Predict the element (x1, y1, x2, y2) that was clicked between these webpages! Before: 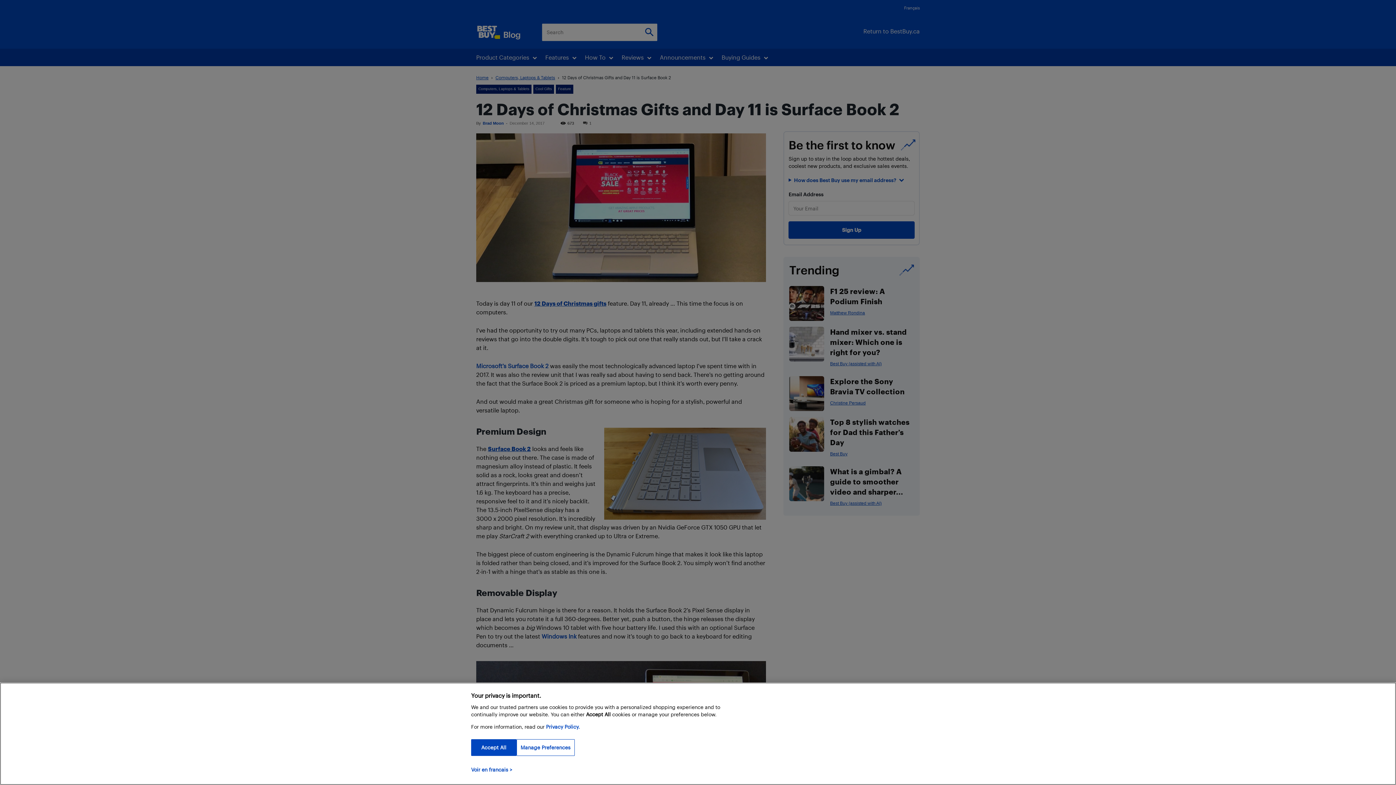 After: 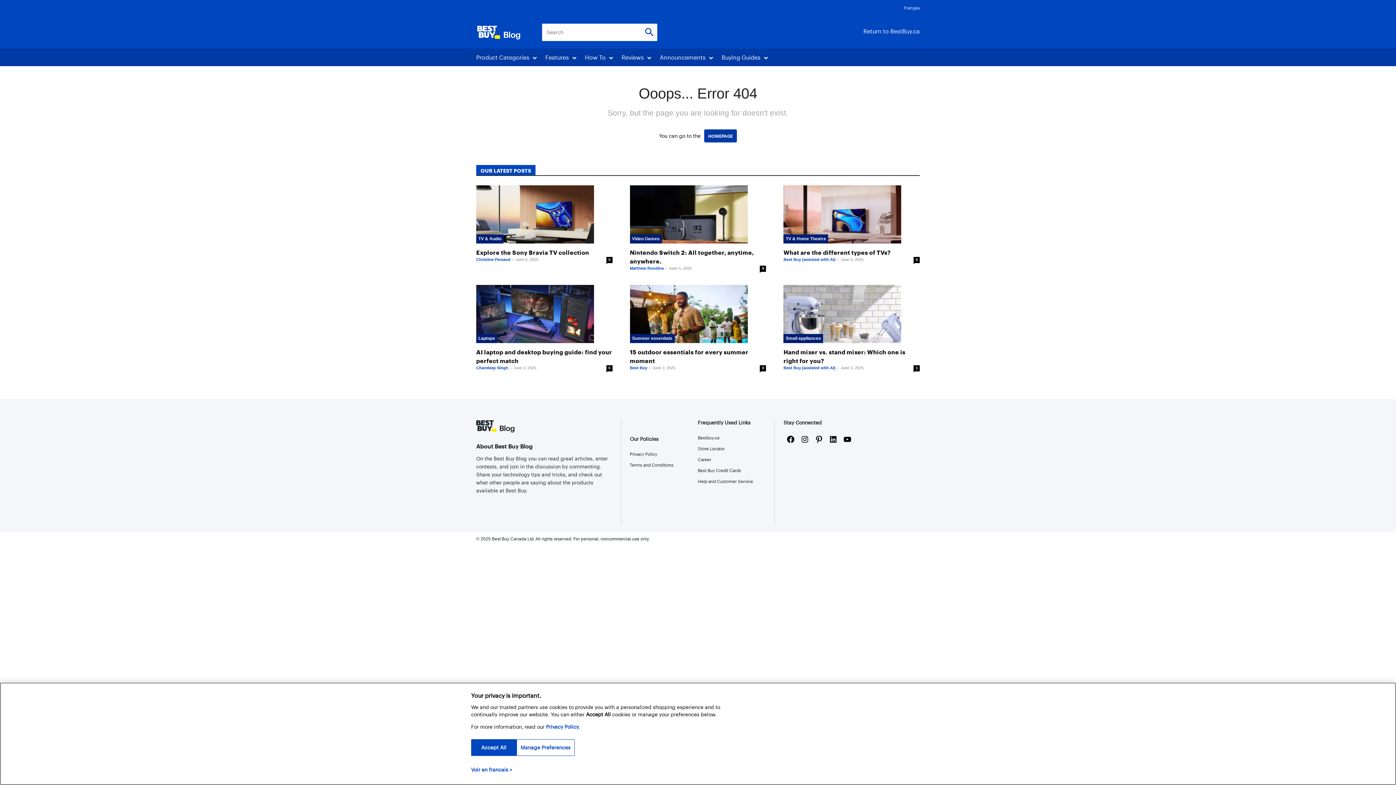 Action: bbox: (471, 766, 512, 773) label: More information about your privacy